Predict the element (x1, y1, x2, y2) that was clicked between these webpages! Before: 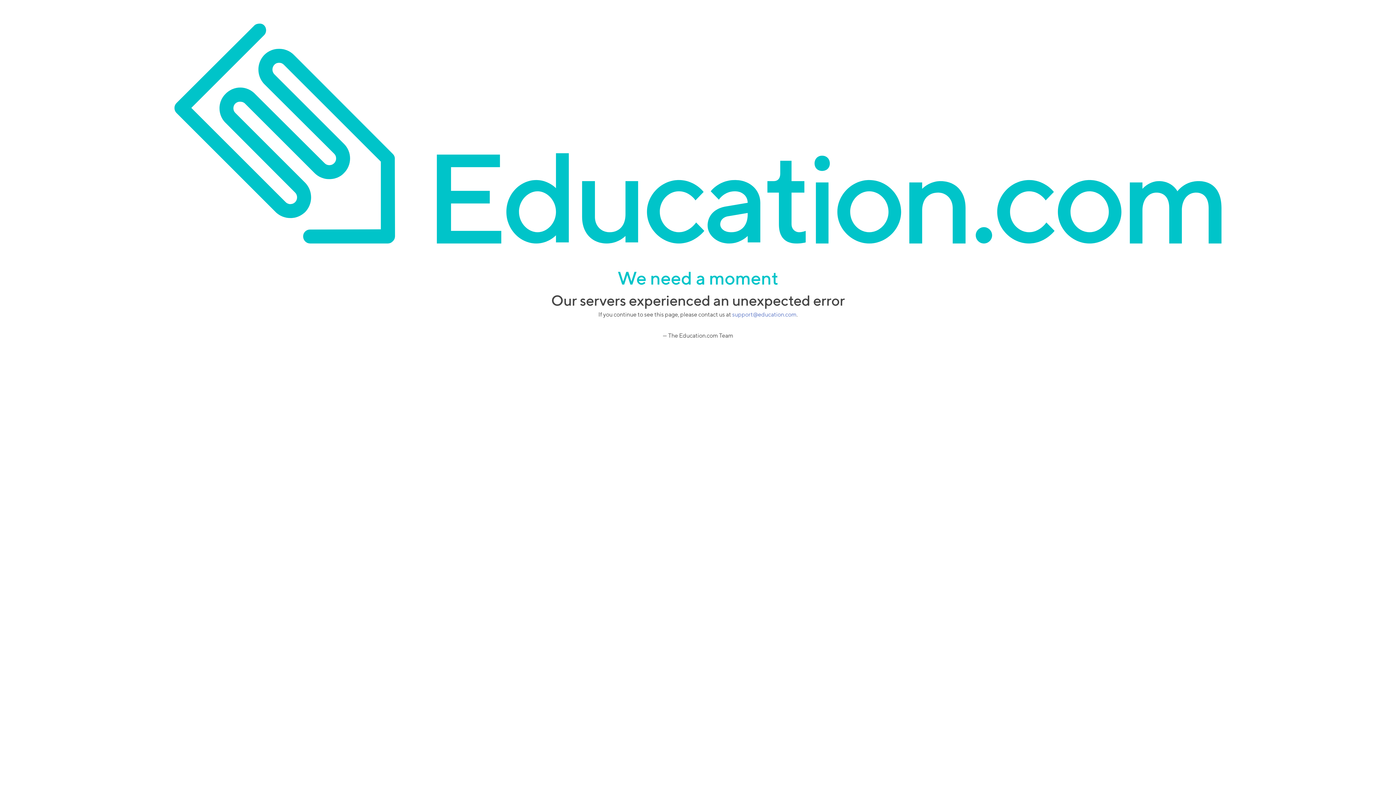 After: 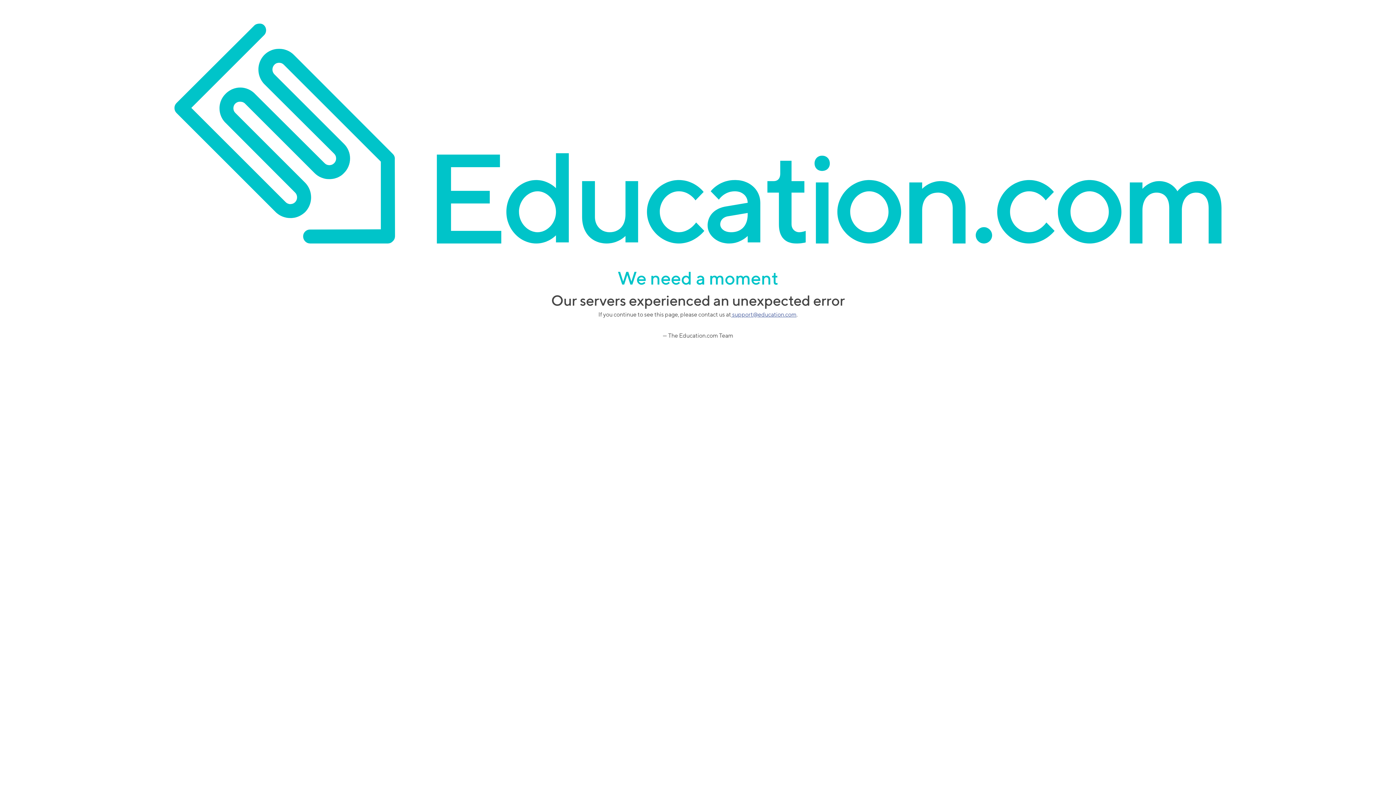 Action: bbox: (731, 311, 796, 318) label:  support@education.com